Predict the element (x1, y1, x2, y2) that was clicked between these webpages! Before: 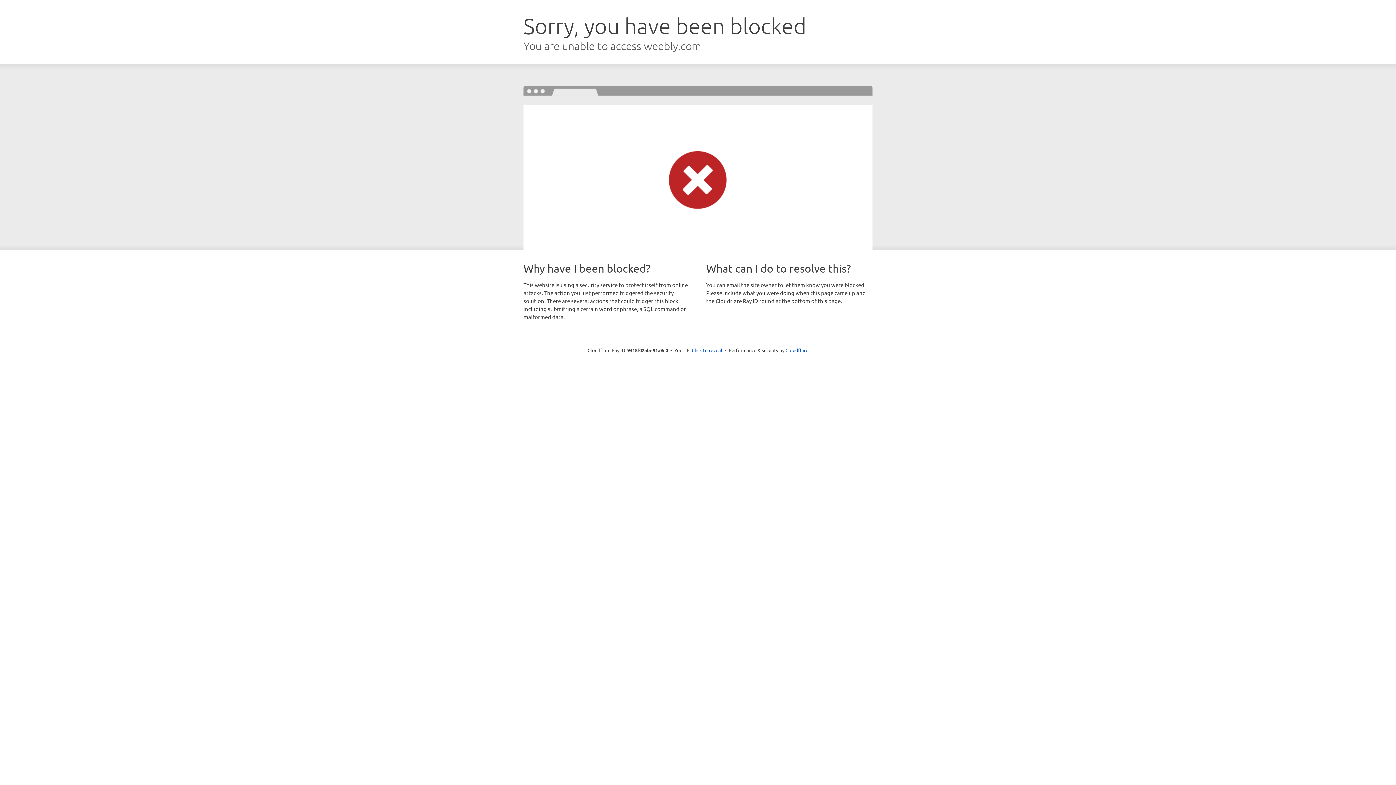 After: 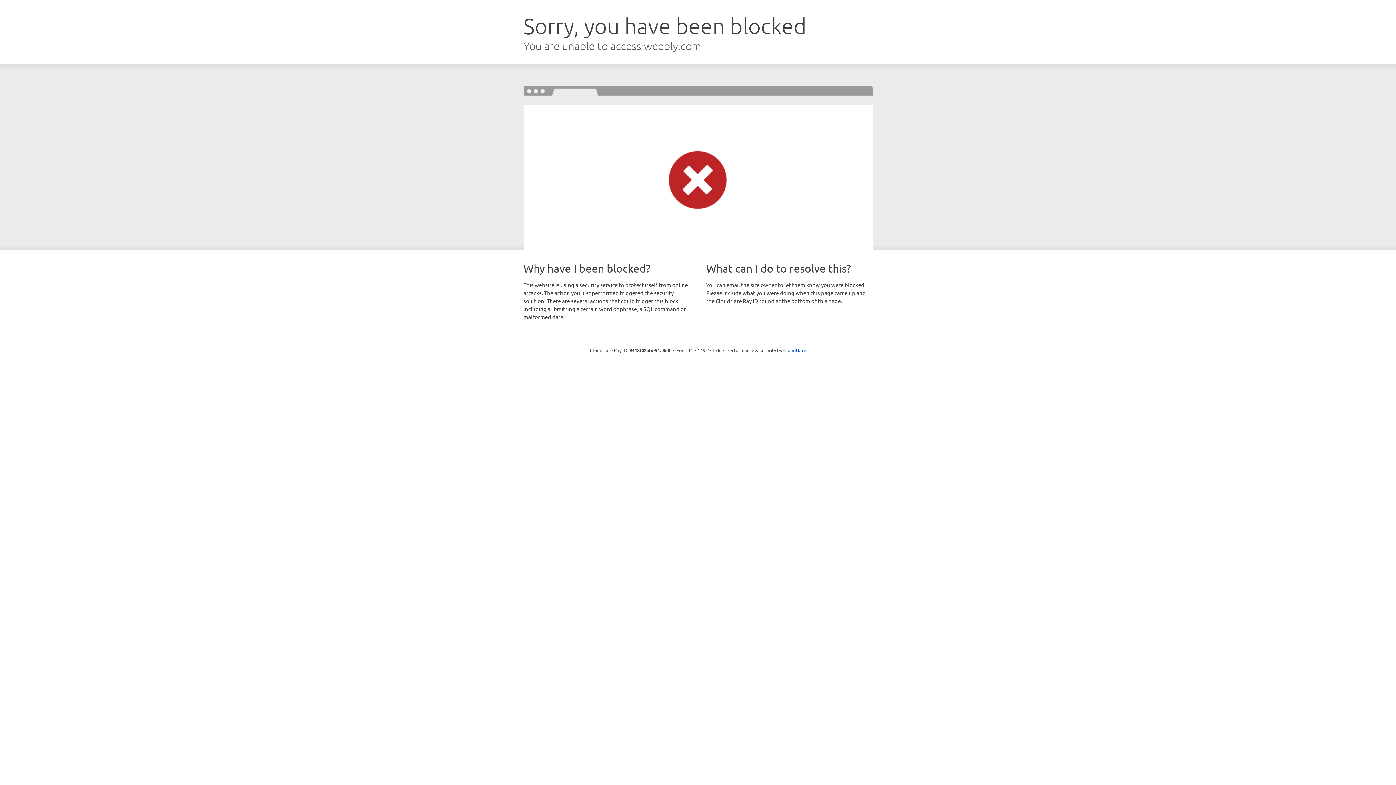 Action: label: Click to reveal bbox: (692, 346, 722, 353)